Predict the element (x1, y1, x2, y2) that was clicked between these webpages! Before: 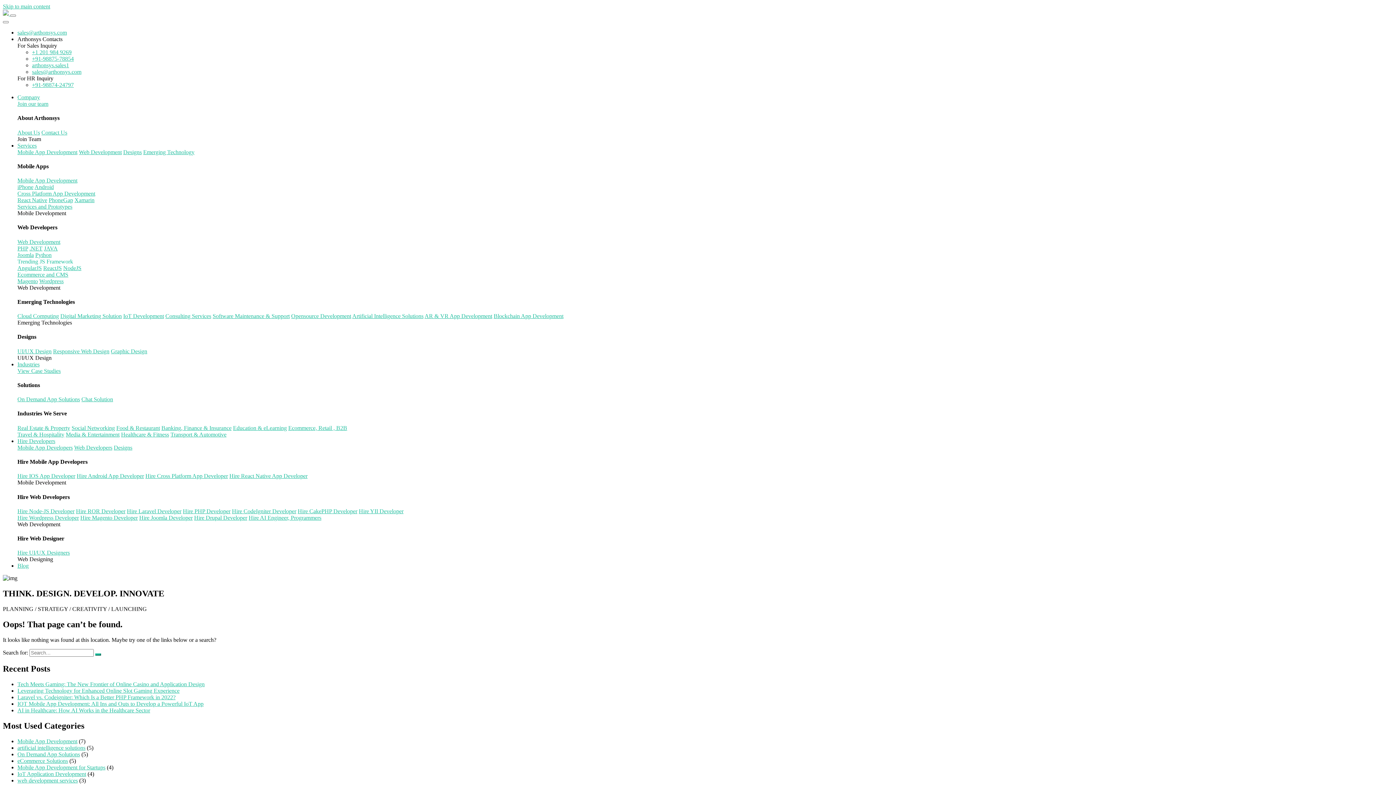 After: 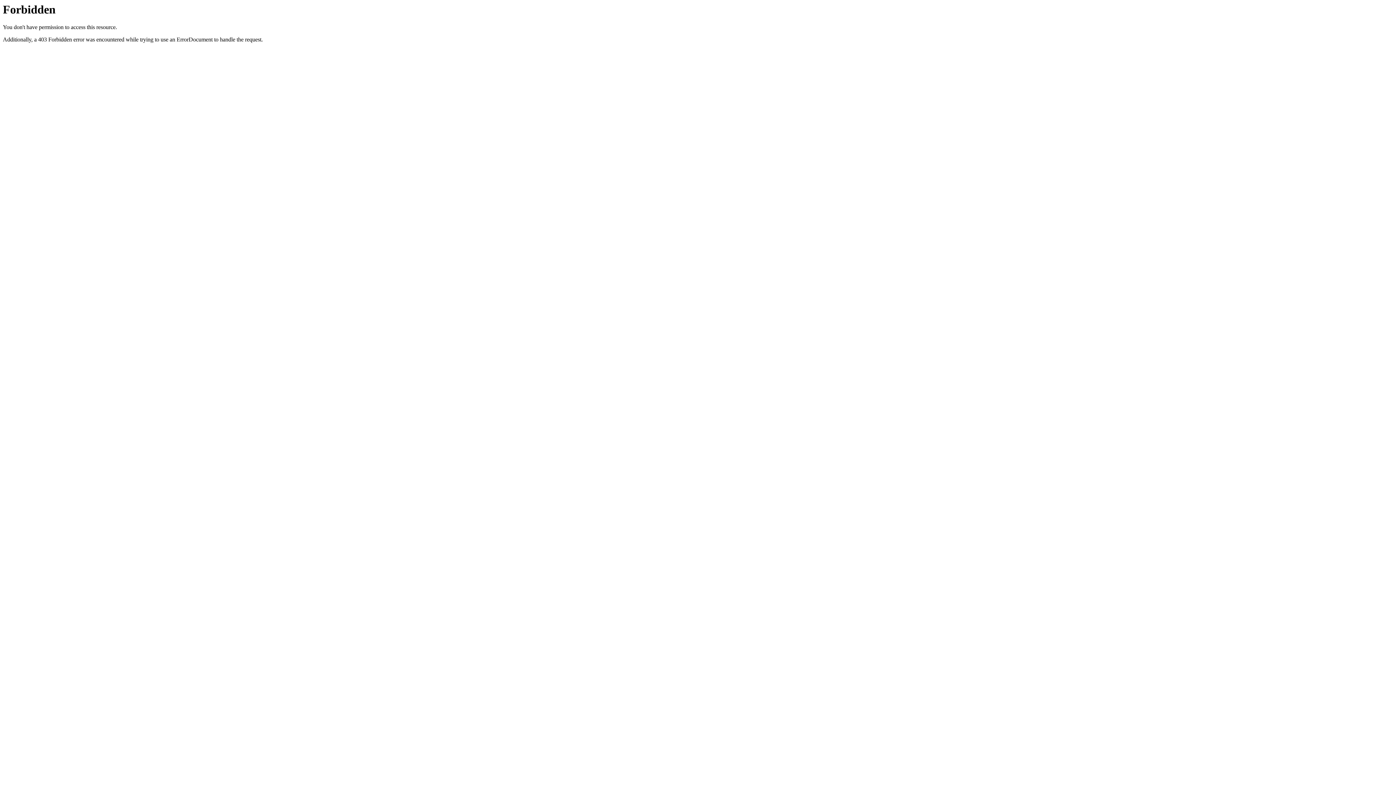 Action: label: Hire Joomla Developer bbox: (139, 514, 192, 521)